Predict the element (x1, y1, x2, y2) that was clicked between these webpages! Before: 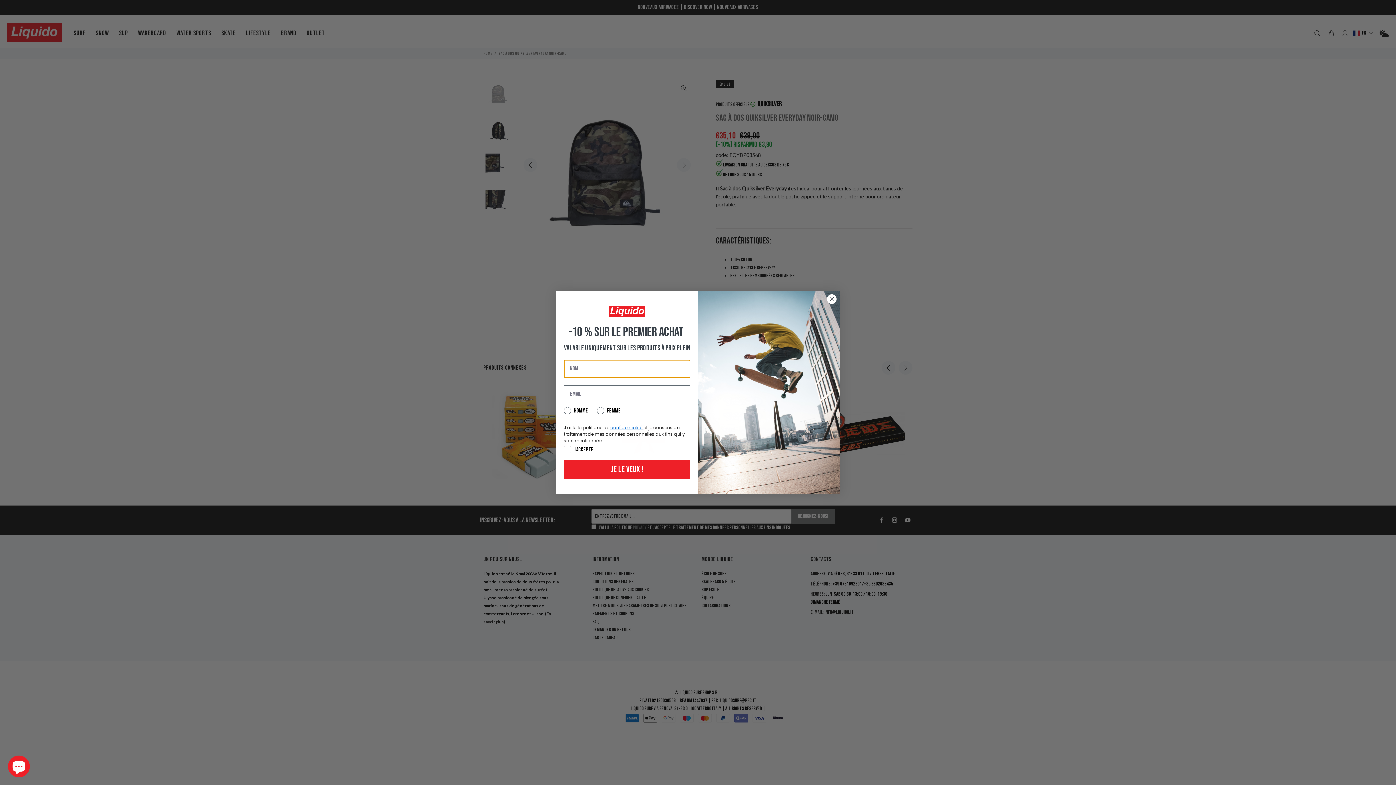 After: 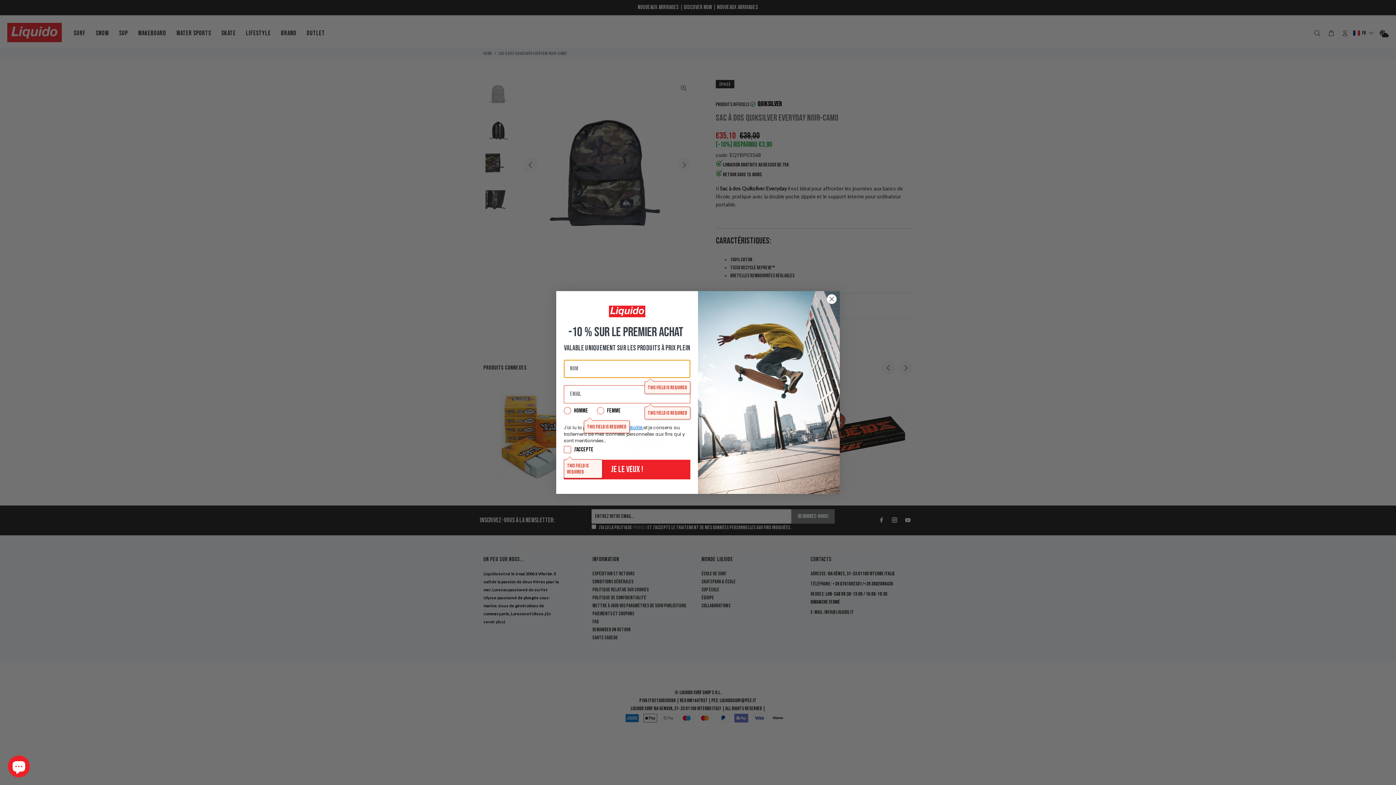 Action: label: Je le veux ! bbox: (564, 459, 690, 479)